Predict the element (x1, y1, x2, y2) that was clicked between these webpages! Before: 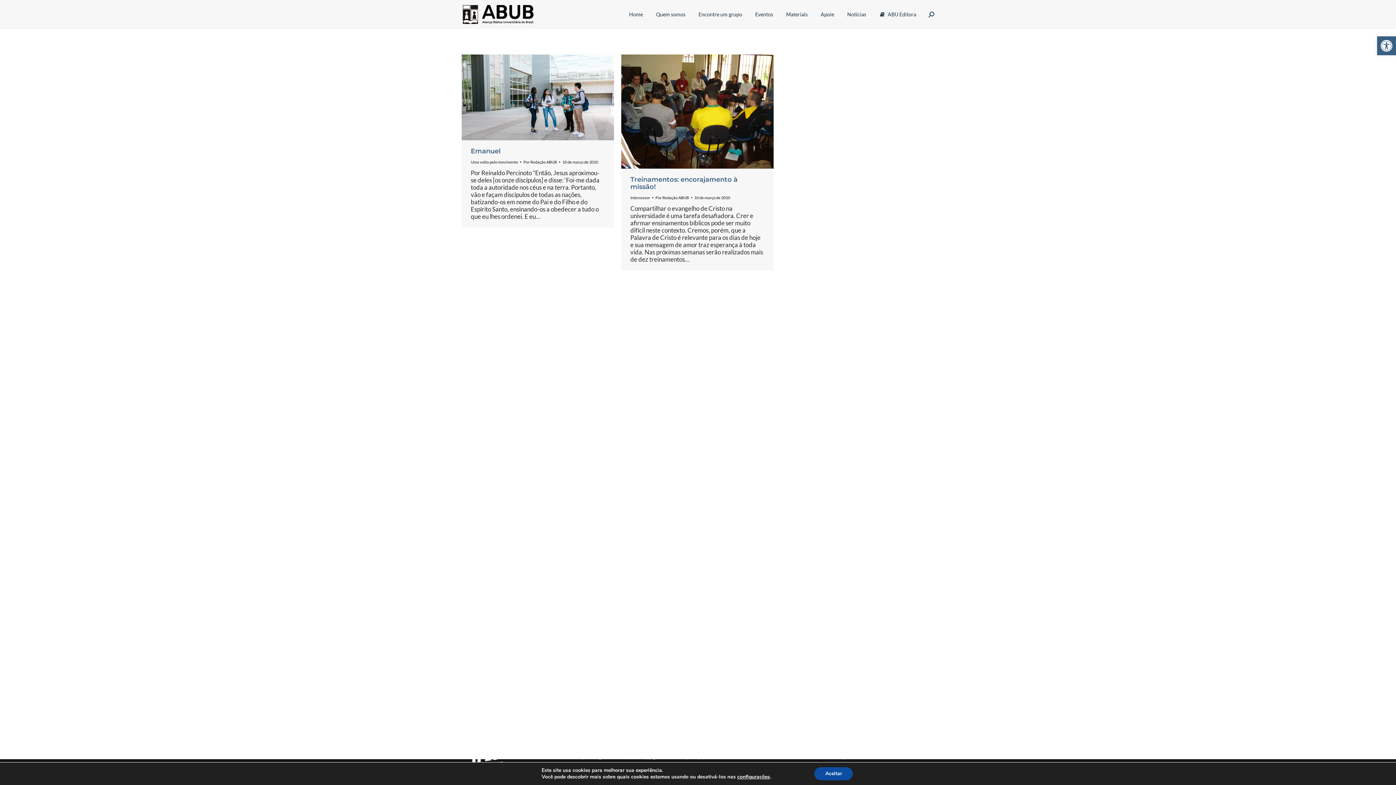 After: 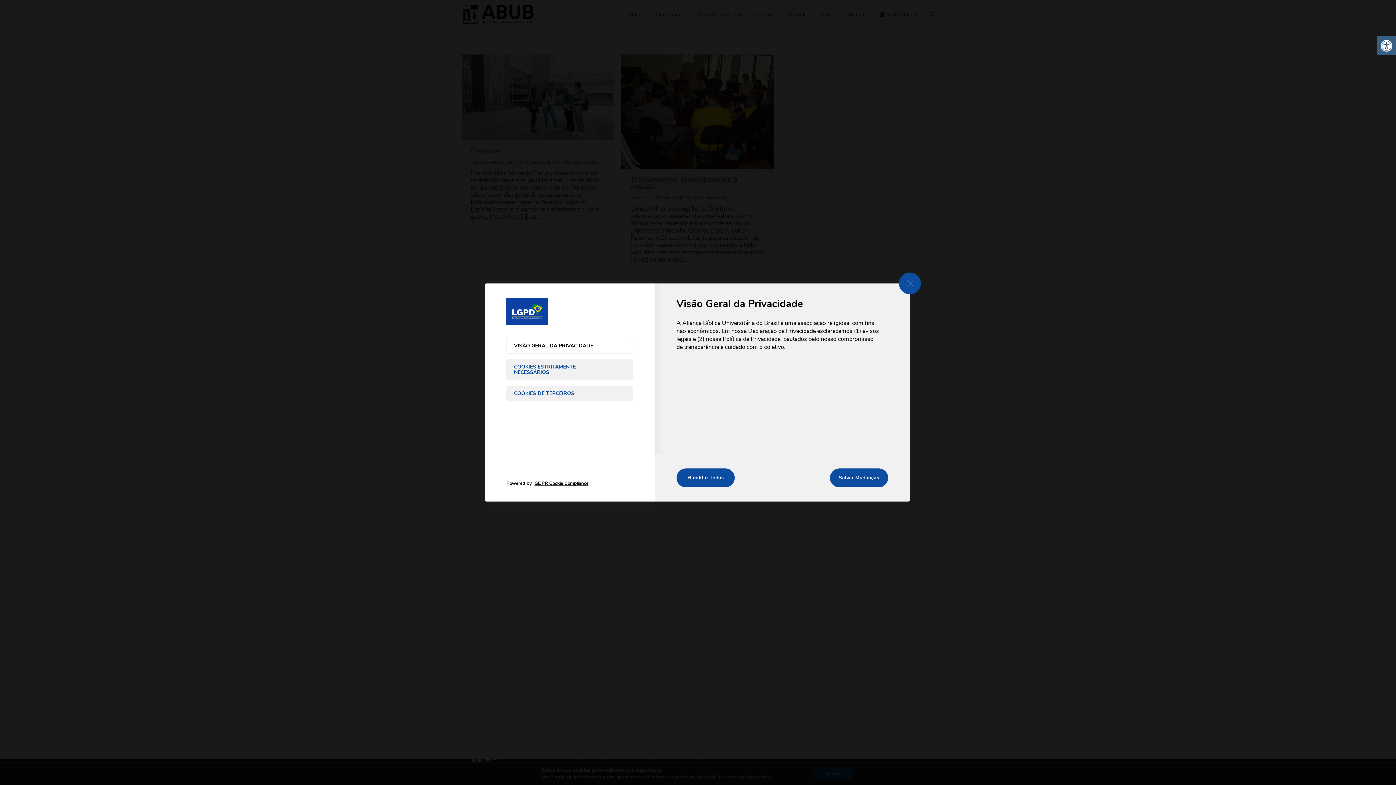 Action: label: configurações bbox: (737, 774, 770, 780)